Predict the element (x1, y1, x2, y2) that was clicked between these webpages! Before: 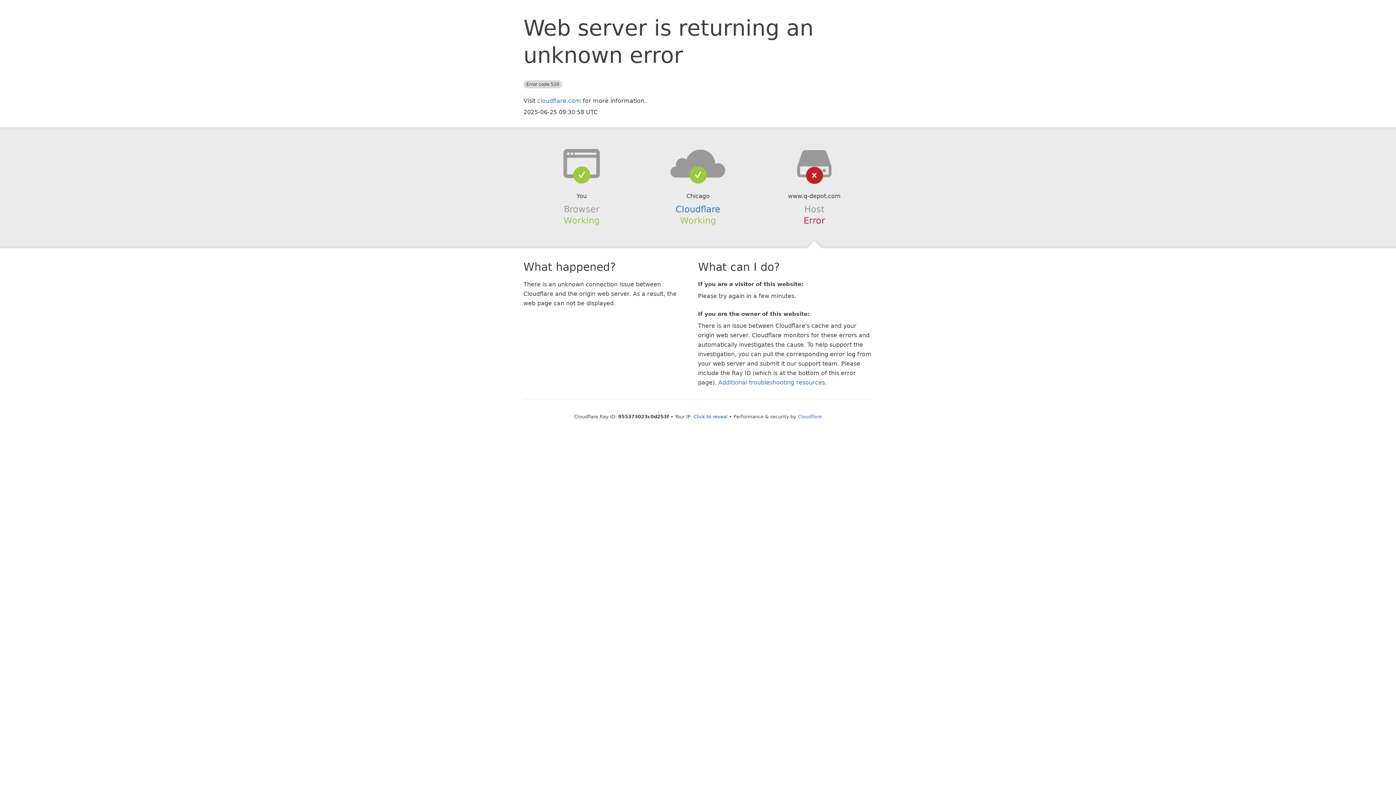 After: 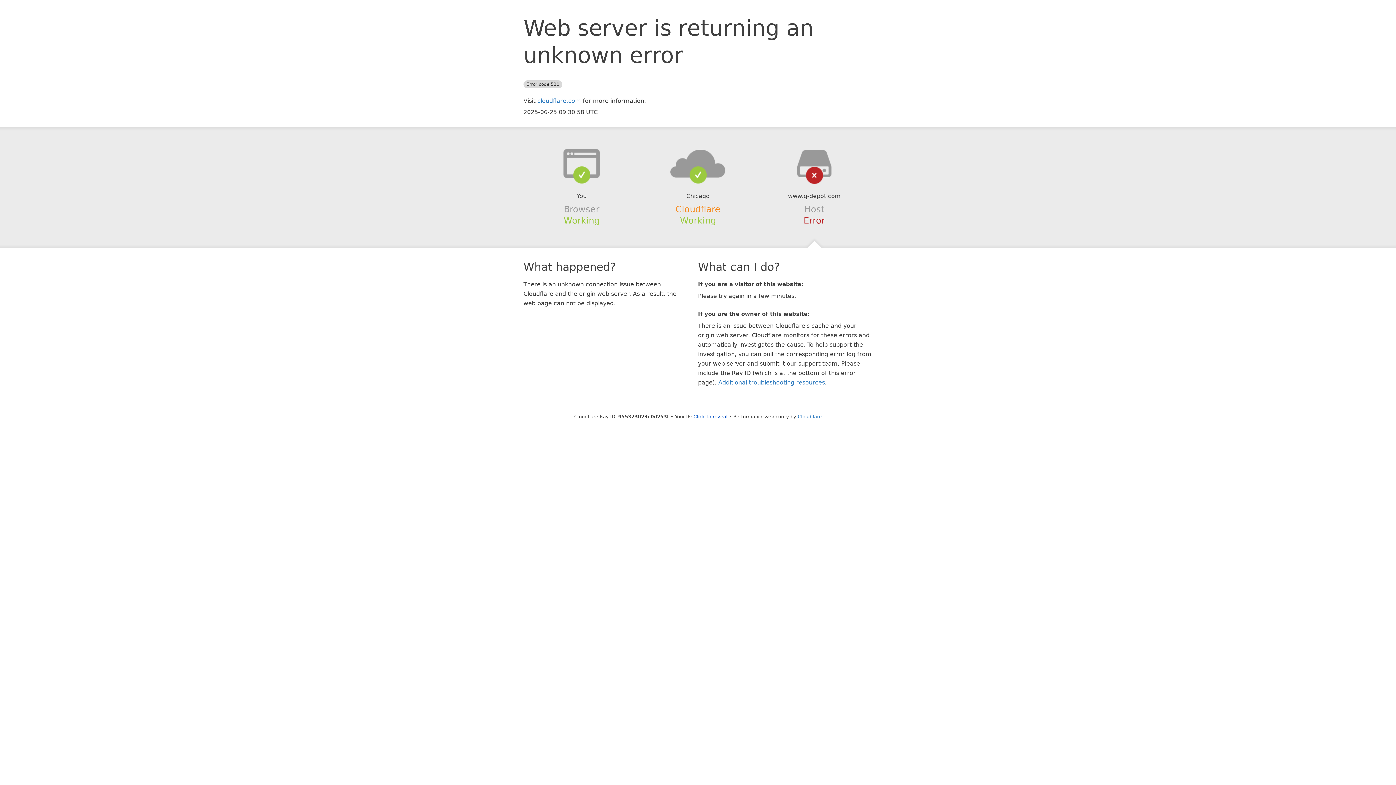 Action: bbox: (675, 204, 720, 214) label: Cloudflare